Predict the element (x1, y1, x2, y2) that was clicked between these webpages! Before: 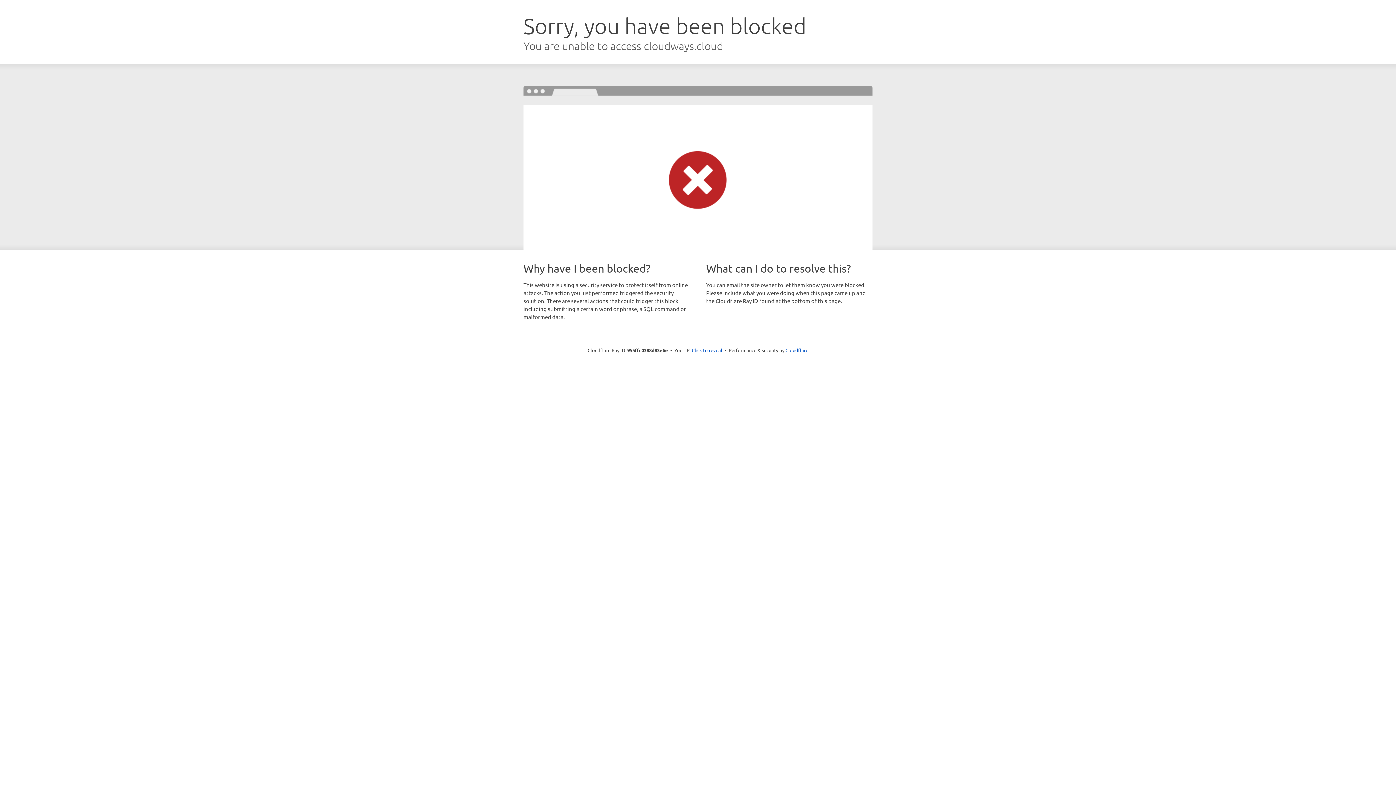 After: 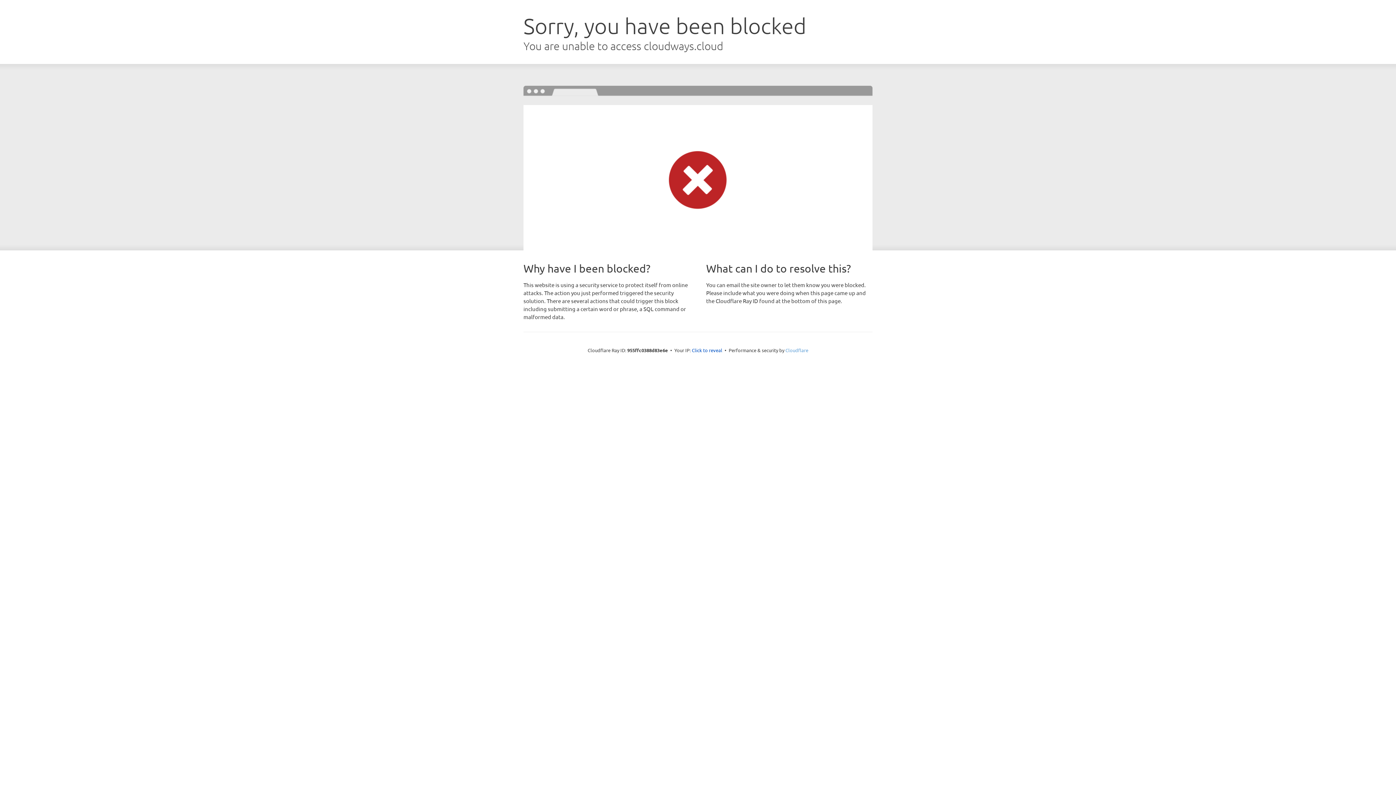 Action: bbox: (785, 347, 808, 353) label: Cloudflare